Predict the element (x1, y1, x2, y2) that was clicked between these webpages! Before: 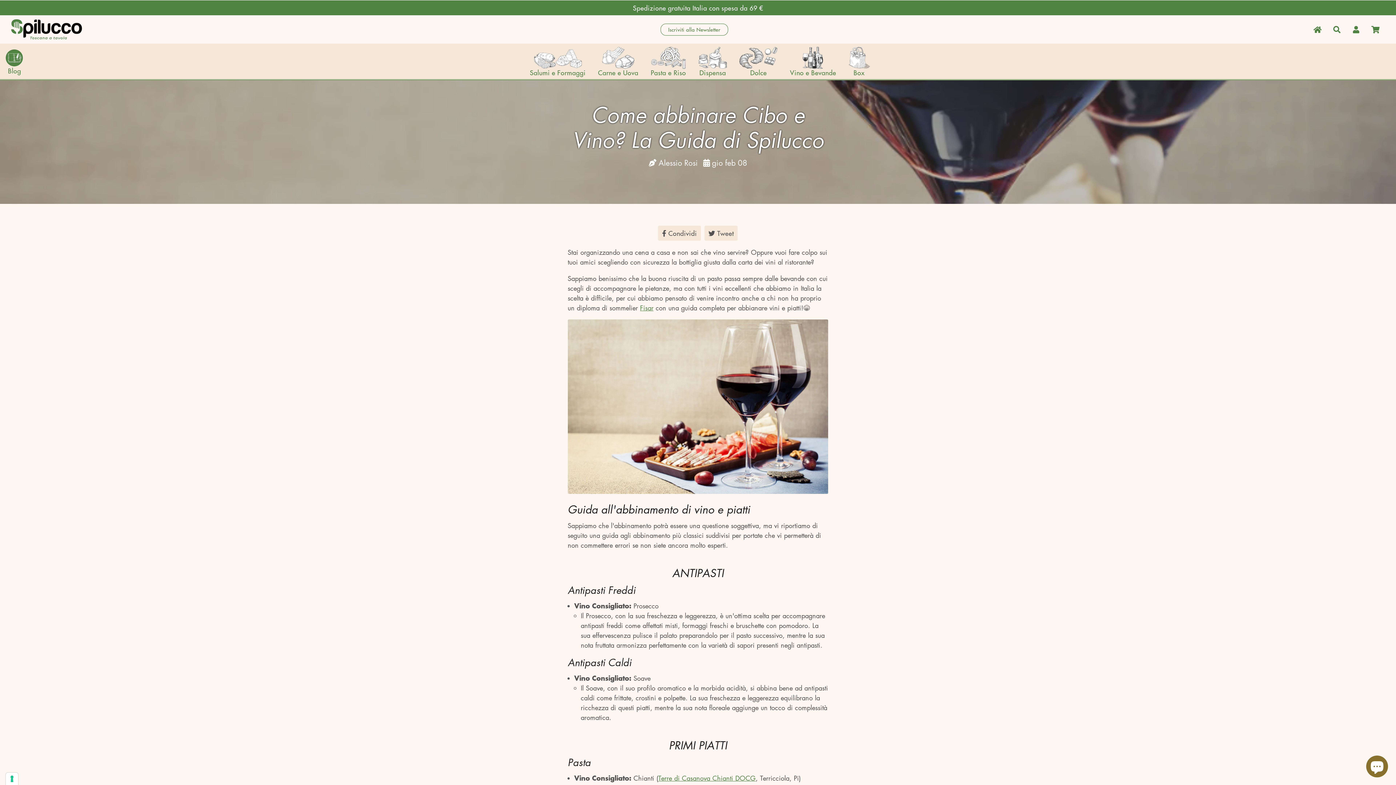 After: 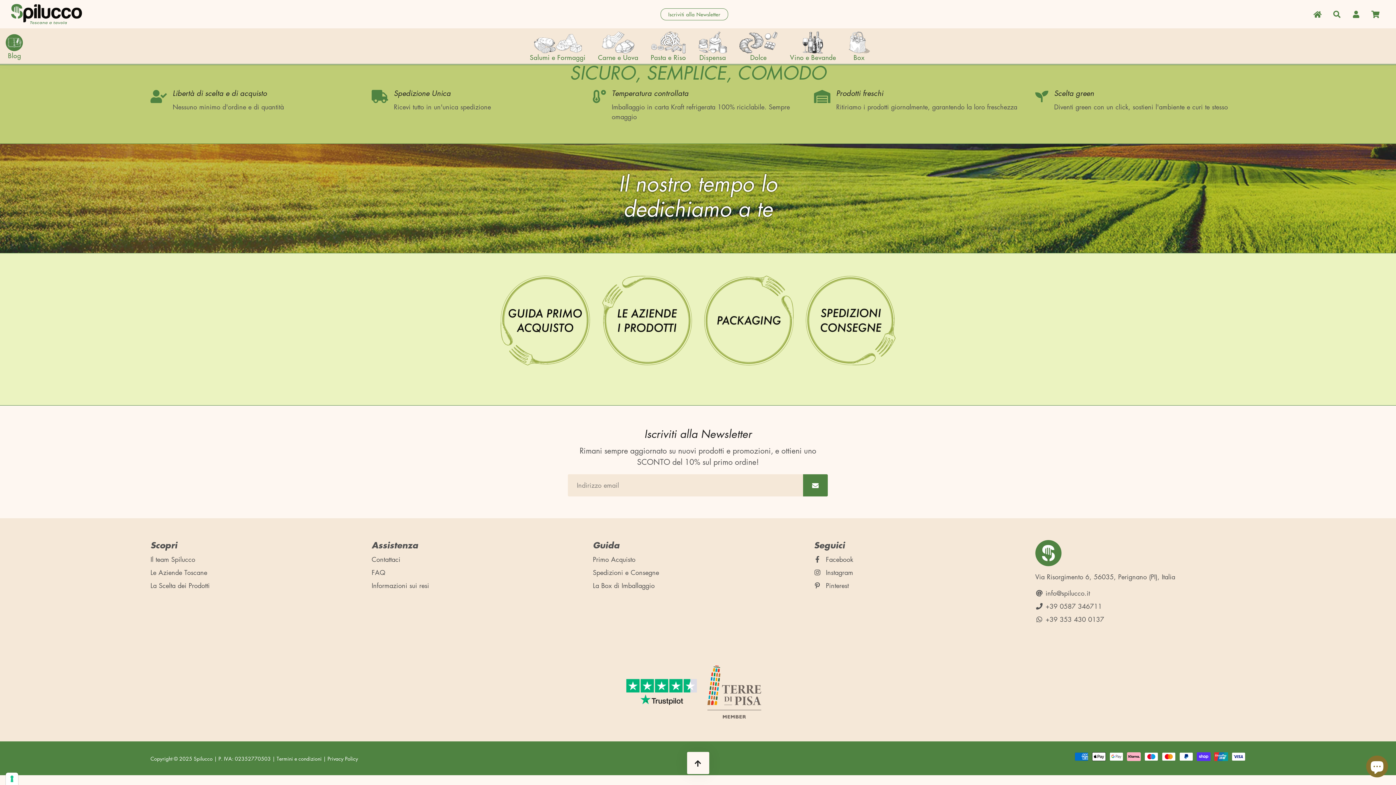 Action: label: Iscriviti alla Newsletter bbox: (660, 23, 728, 35)